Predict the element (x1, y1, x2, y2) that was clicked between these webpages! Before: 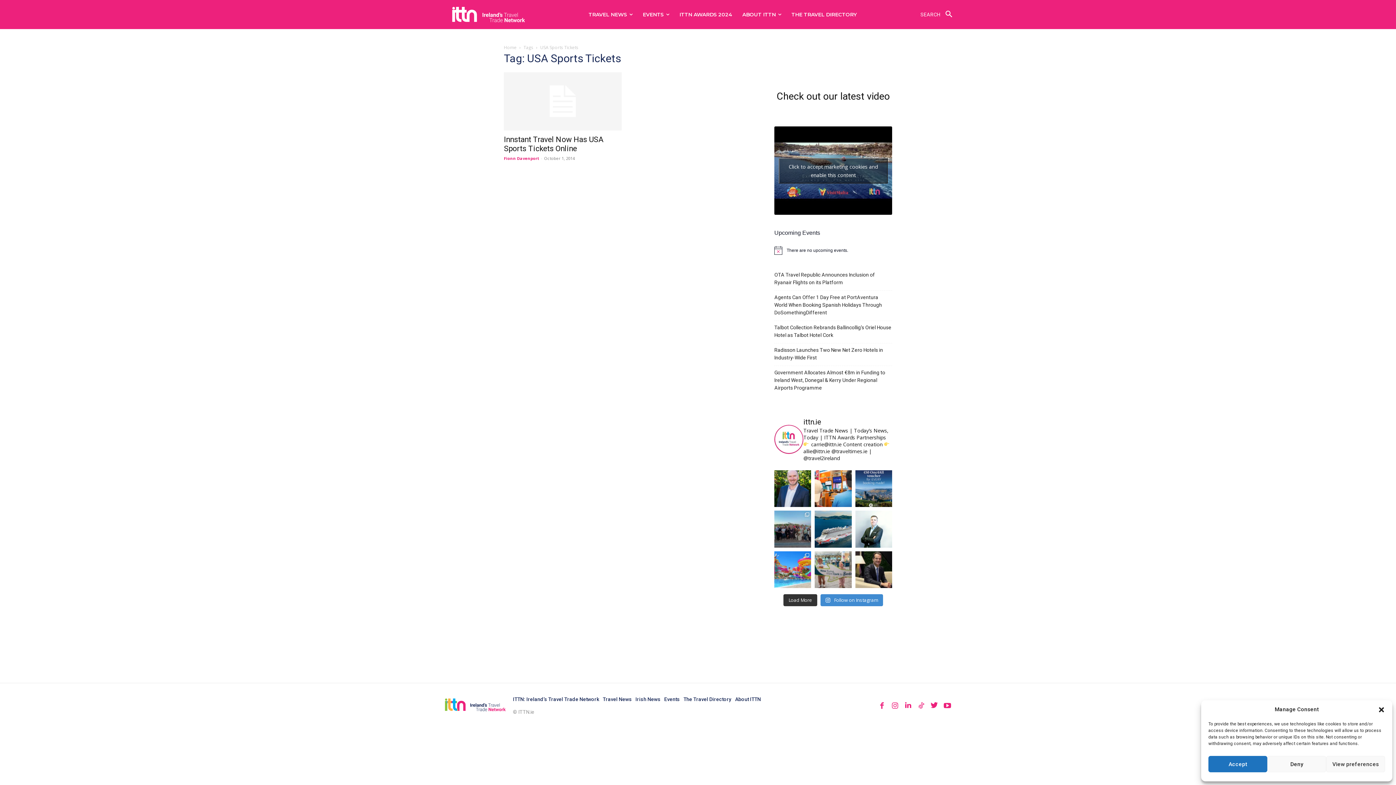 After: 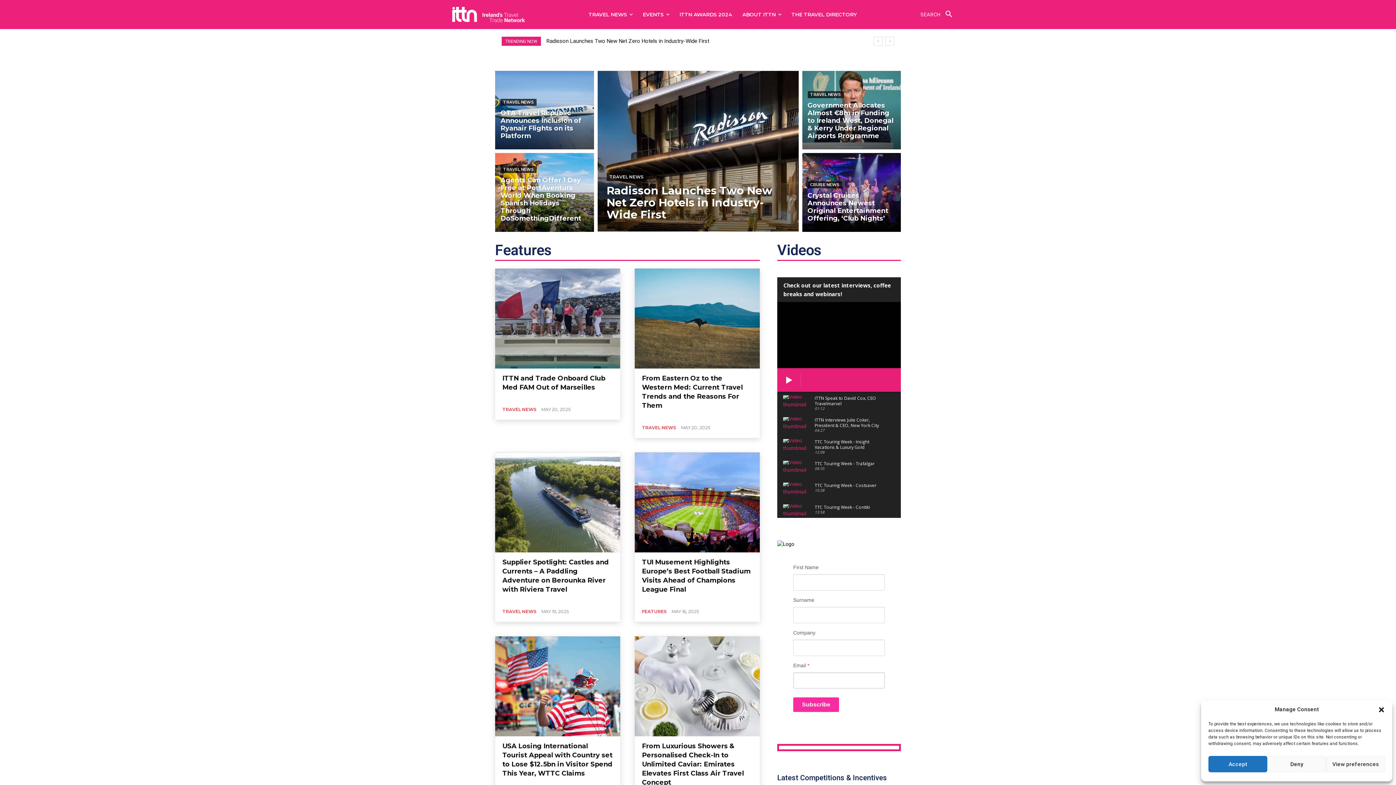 Action: label: Home bbox: (504, 44, 516, 50)